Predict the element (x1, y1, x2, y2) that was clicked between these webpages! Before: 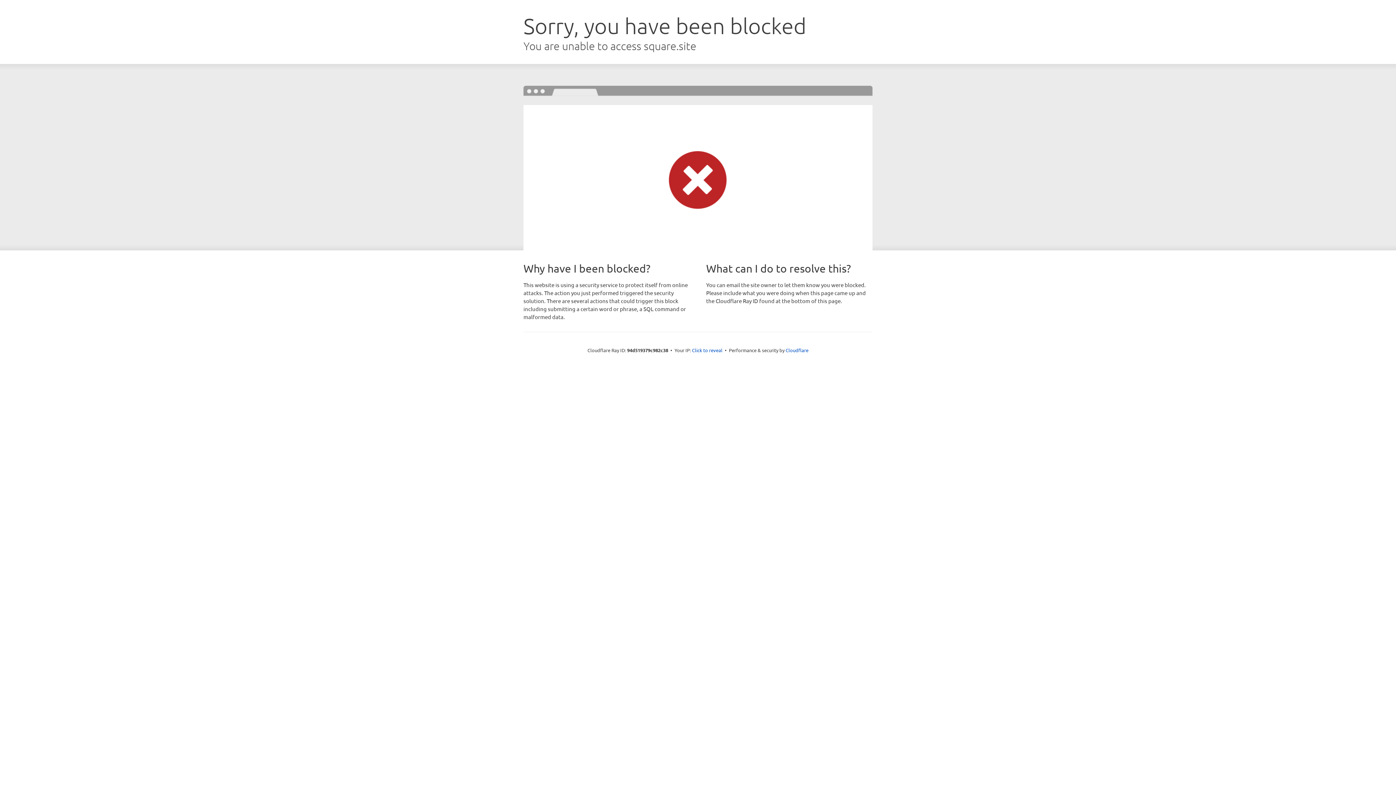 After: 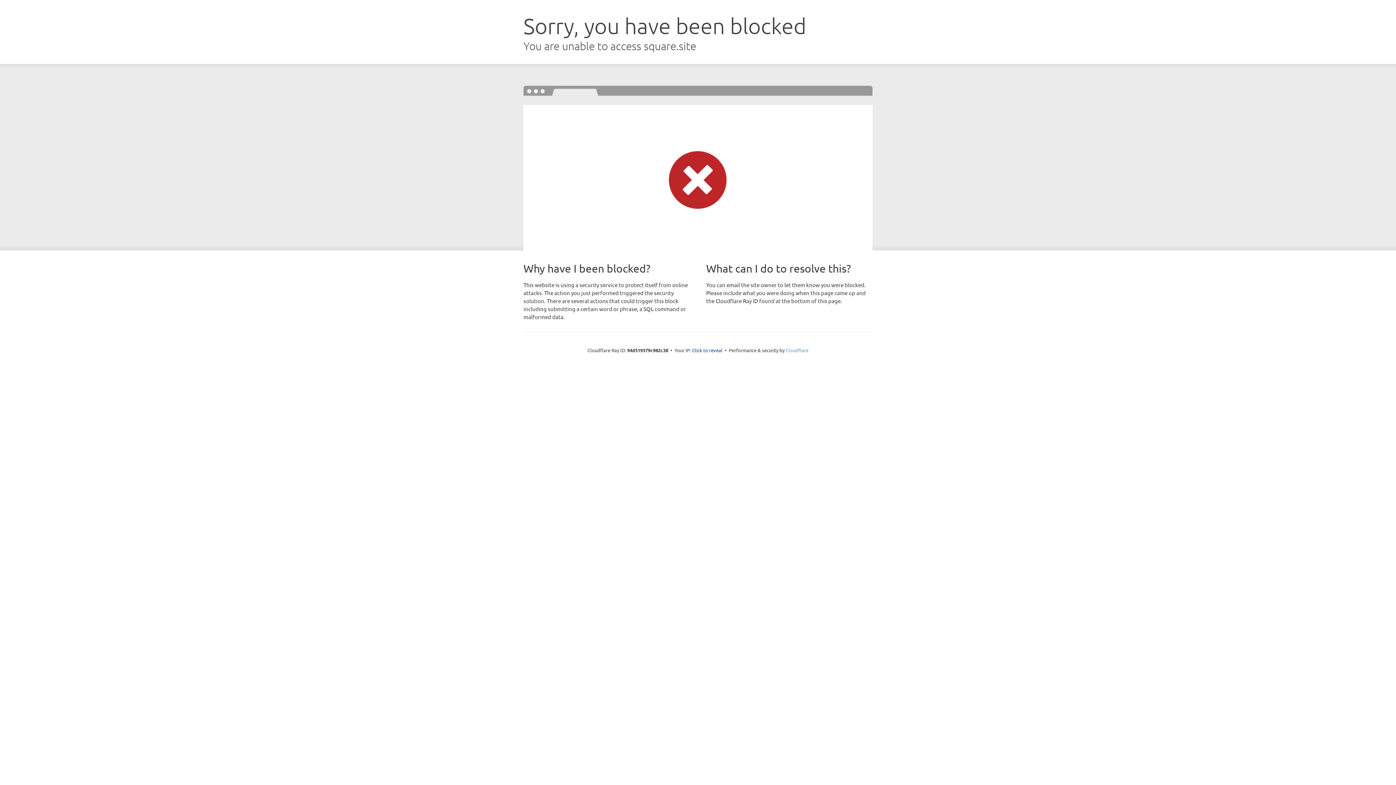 Action: label: Cloudflare bbox: (785, 347, 808, 353)